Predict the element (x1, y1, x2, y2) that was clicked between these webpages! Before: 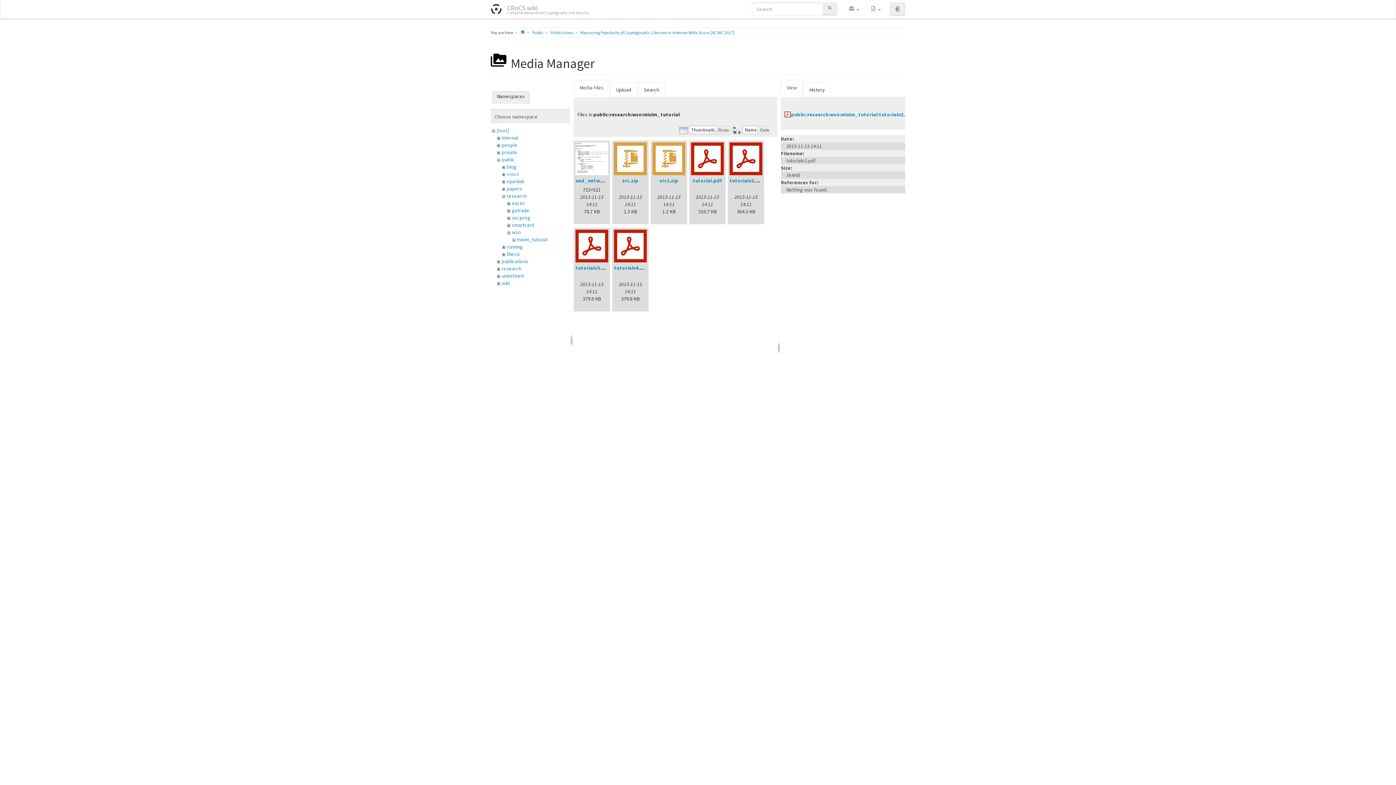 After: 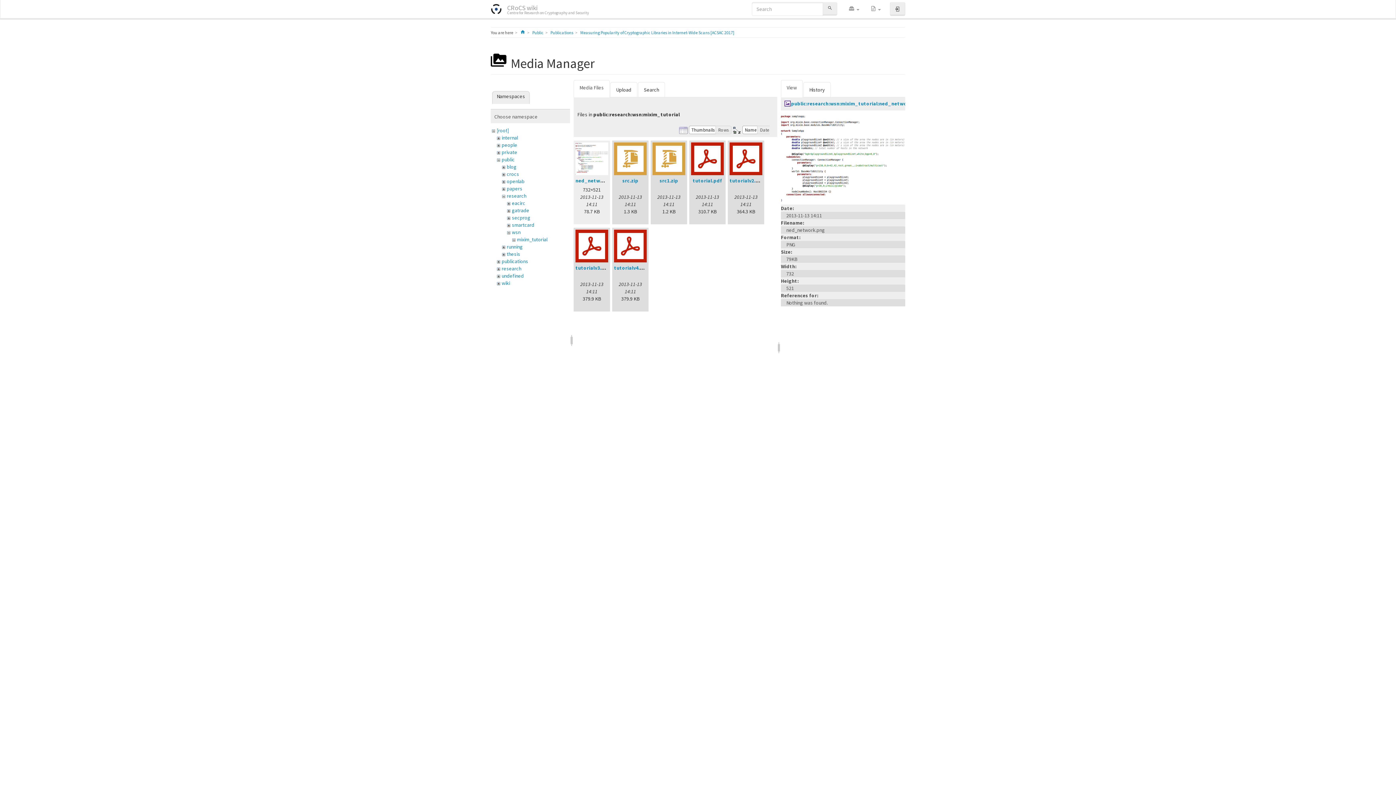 Action: bbox: (575, 142, 608, 175)